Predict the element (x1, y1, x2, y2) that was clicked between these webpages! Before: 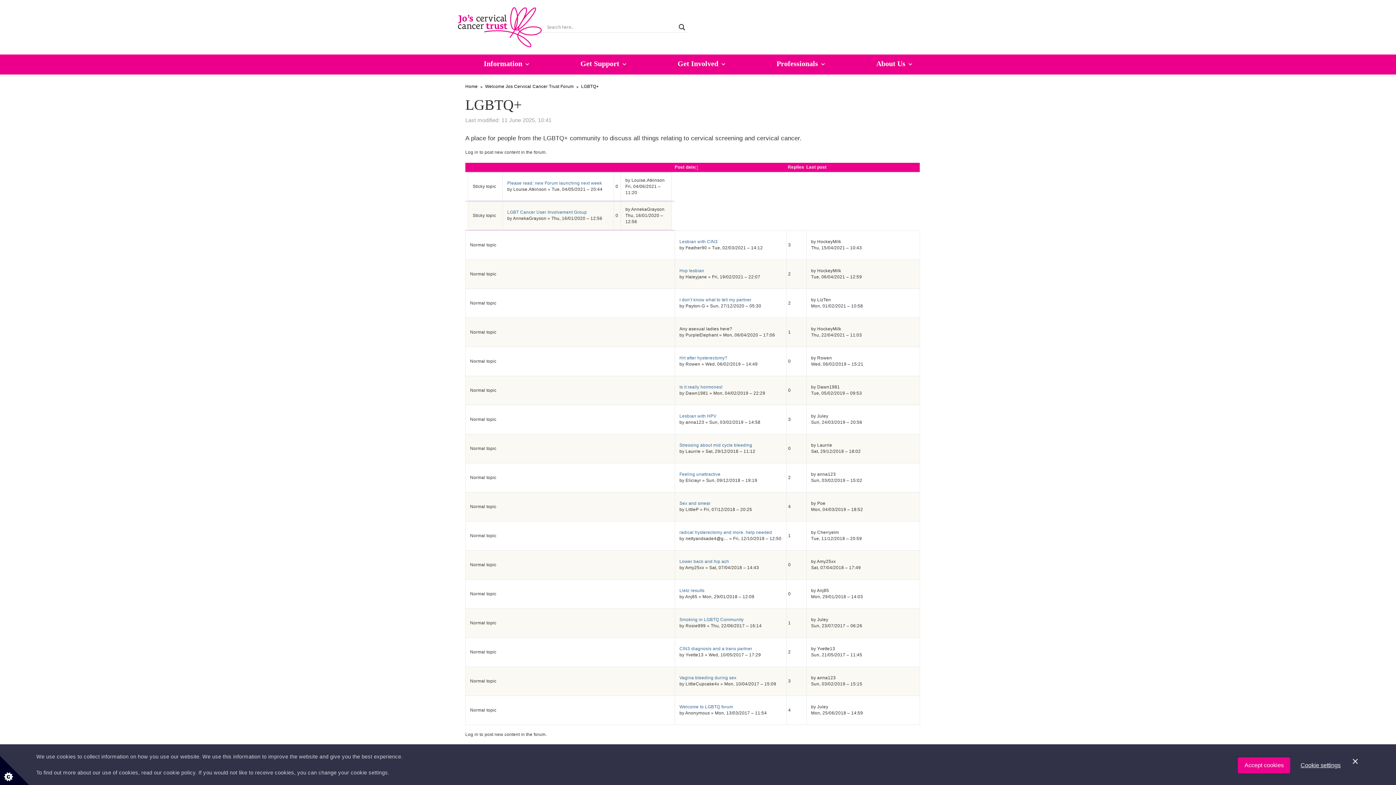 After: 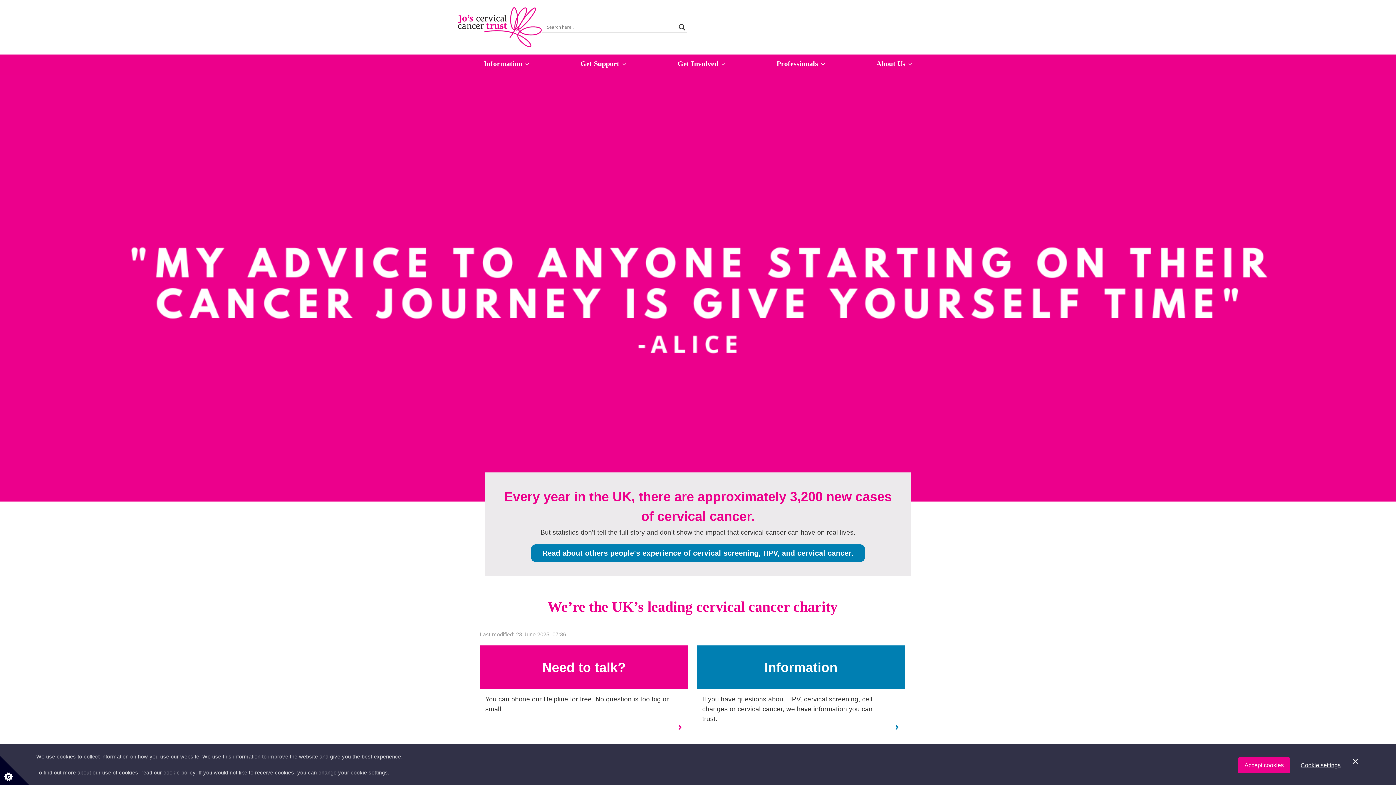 Action: bbox: (458, 7, 541, 47)